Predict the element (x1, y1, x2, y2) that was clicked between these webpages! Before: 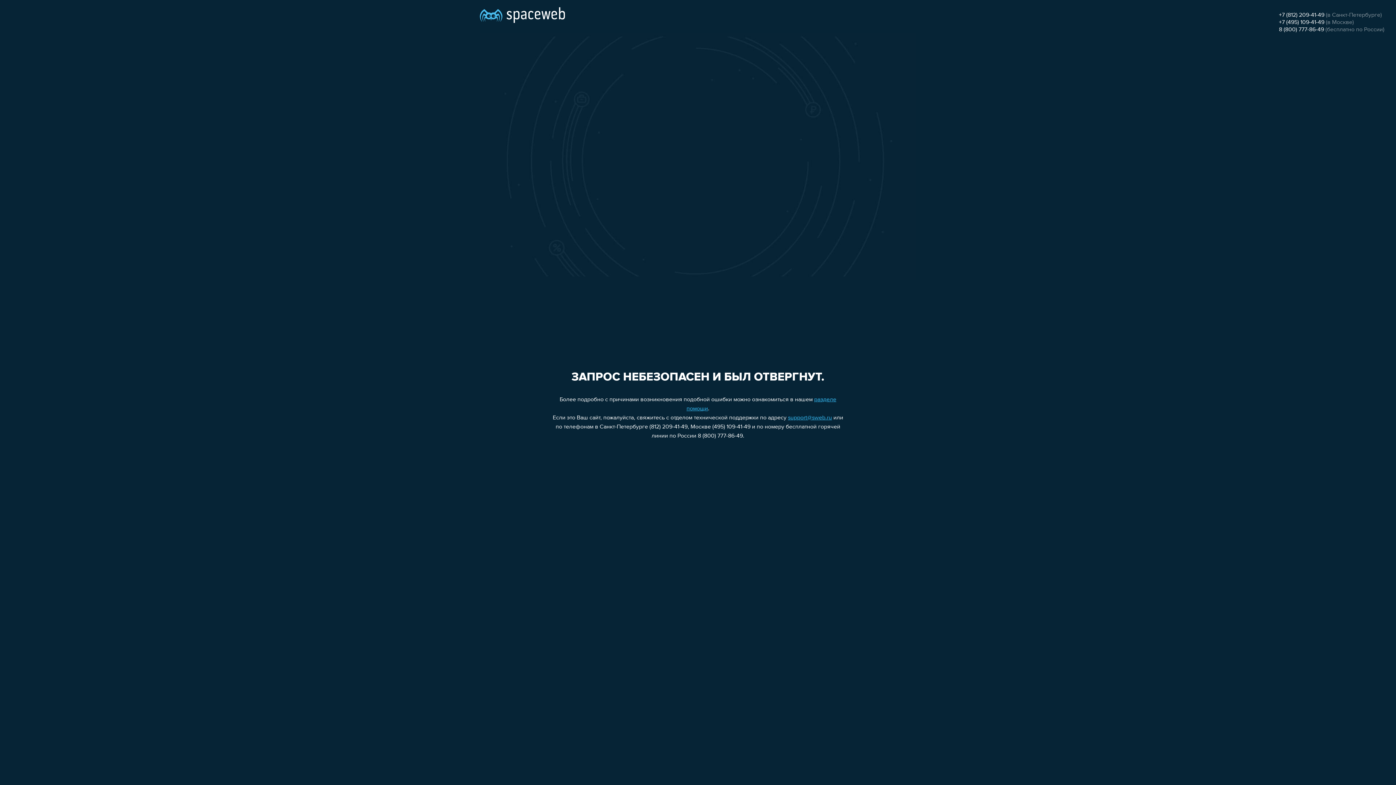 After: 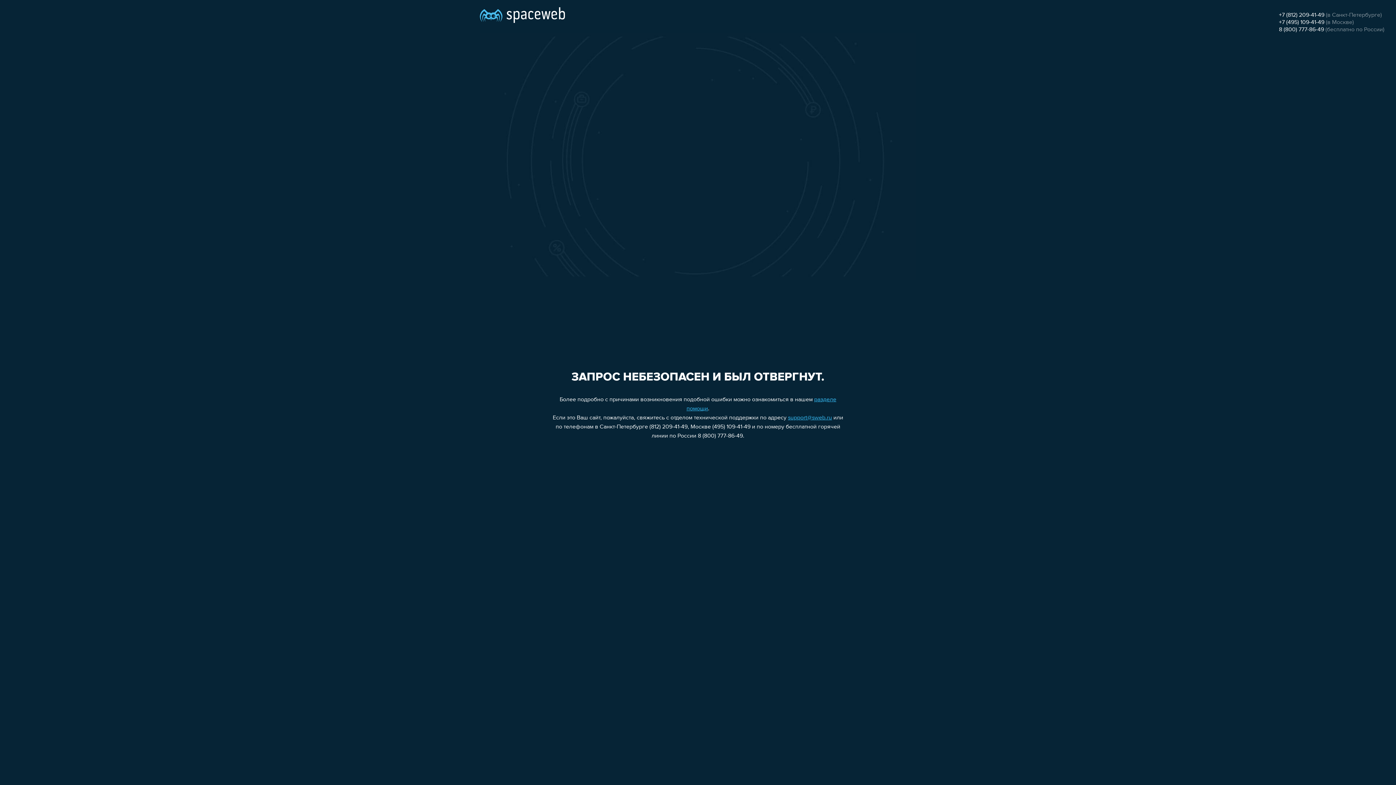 Action: label: support@sweb.ru bbox: (788, 415, 832, 421)